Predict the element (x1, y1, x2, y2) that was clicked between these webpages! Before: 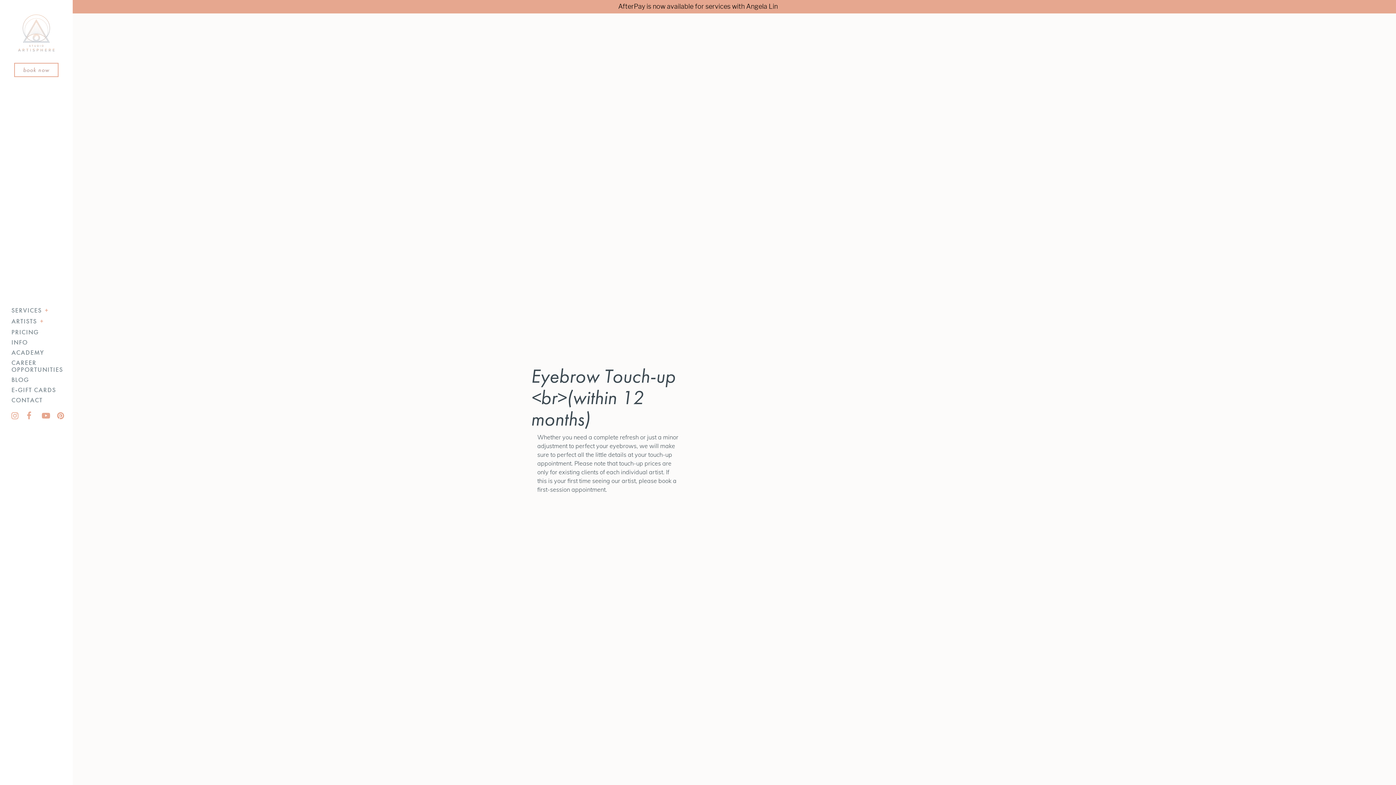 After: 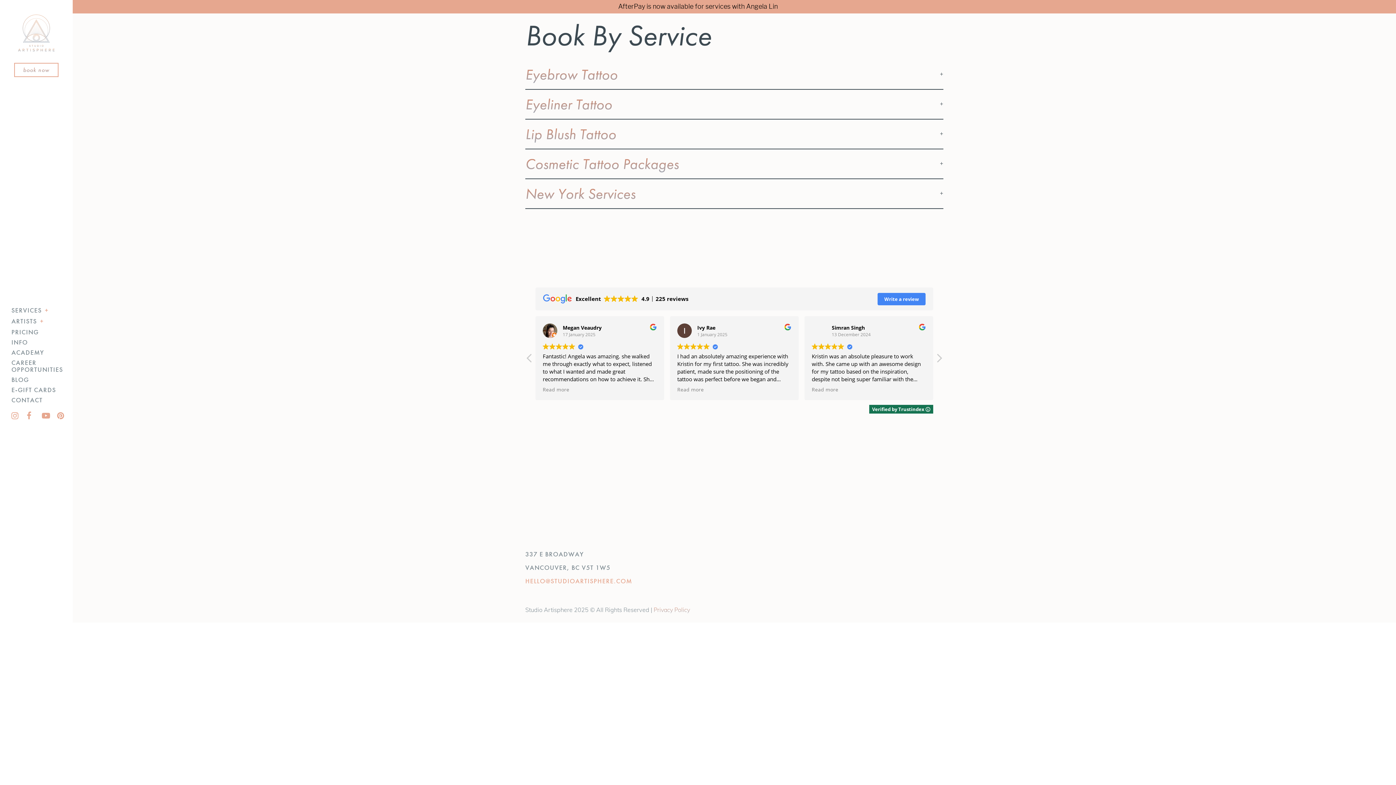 Action: label: AfterPay is now available for services with Angela Lin bbox: (618, 3, 778, 9)